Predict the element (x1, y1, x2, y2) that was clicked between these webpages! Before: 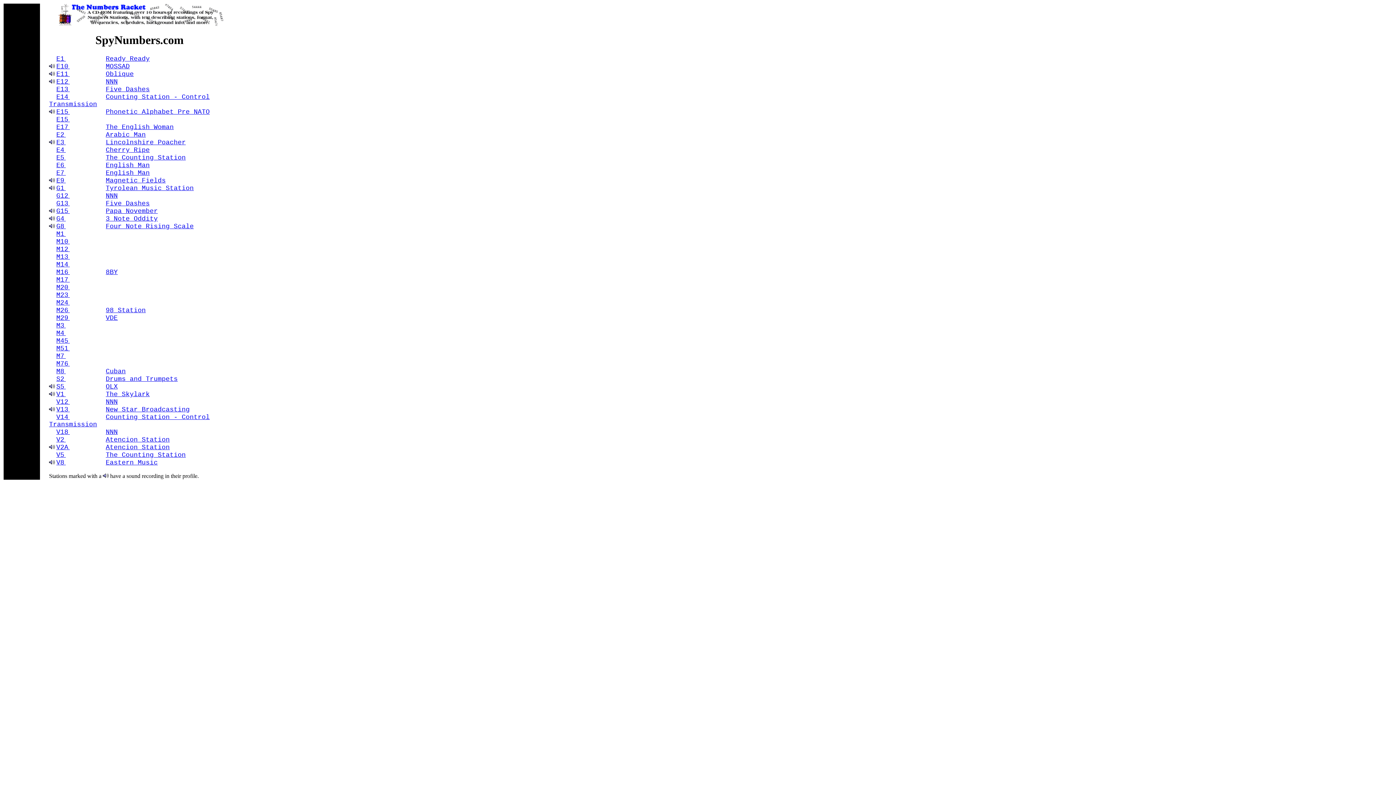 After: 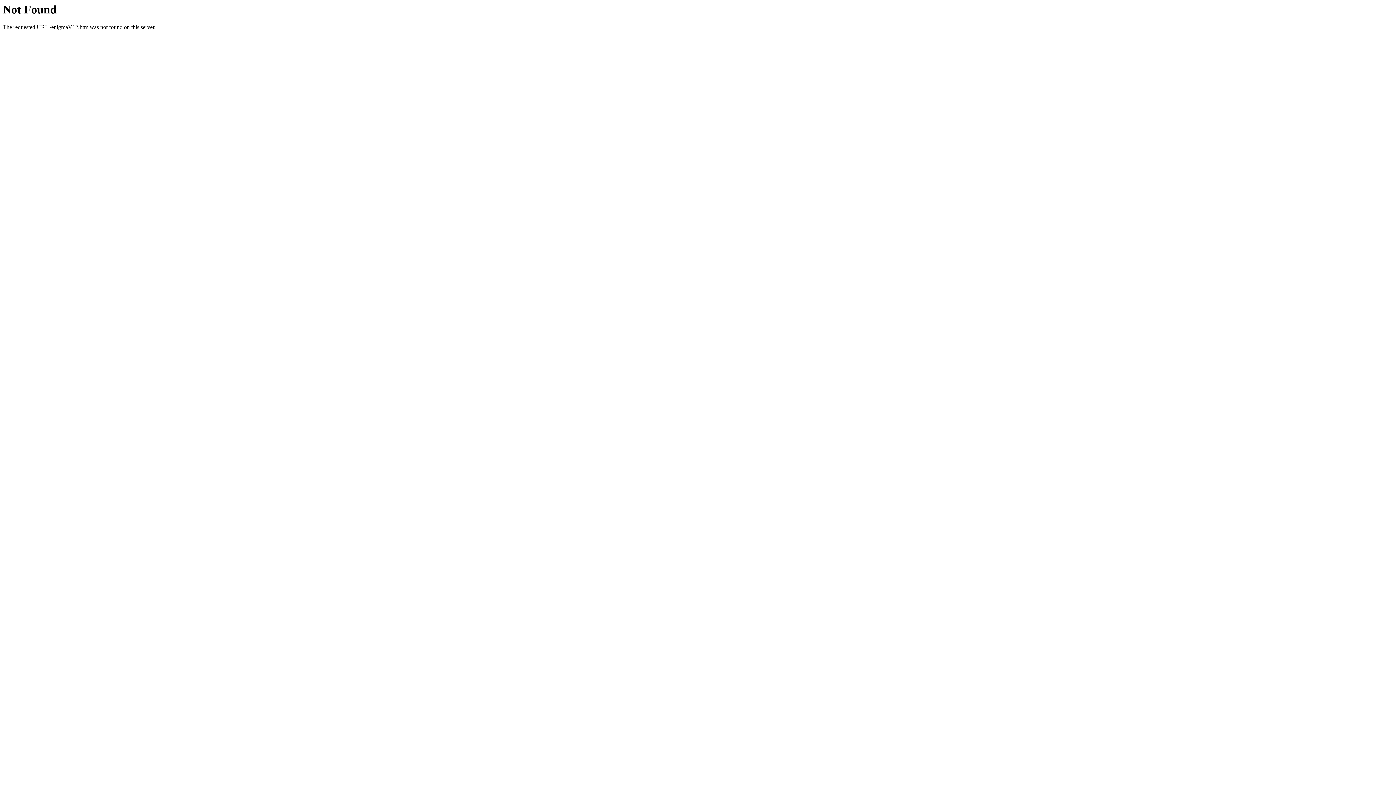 Action: bbox: (56, 398, 69, 405) label: V12 